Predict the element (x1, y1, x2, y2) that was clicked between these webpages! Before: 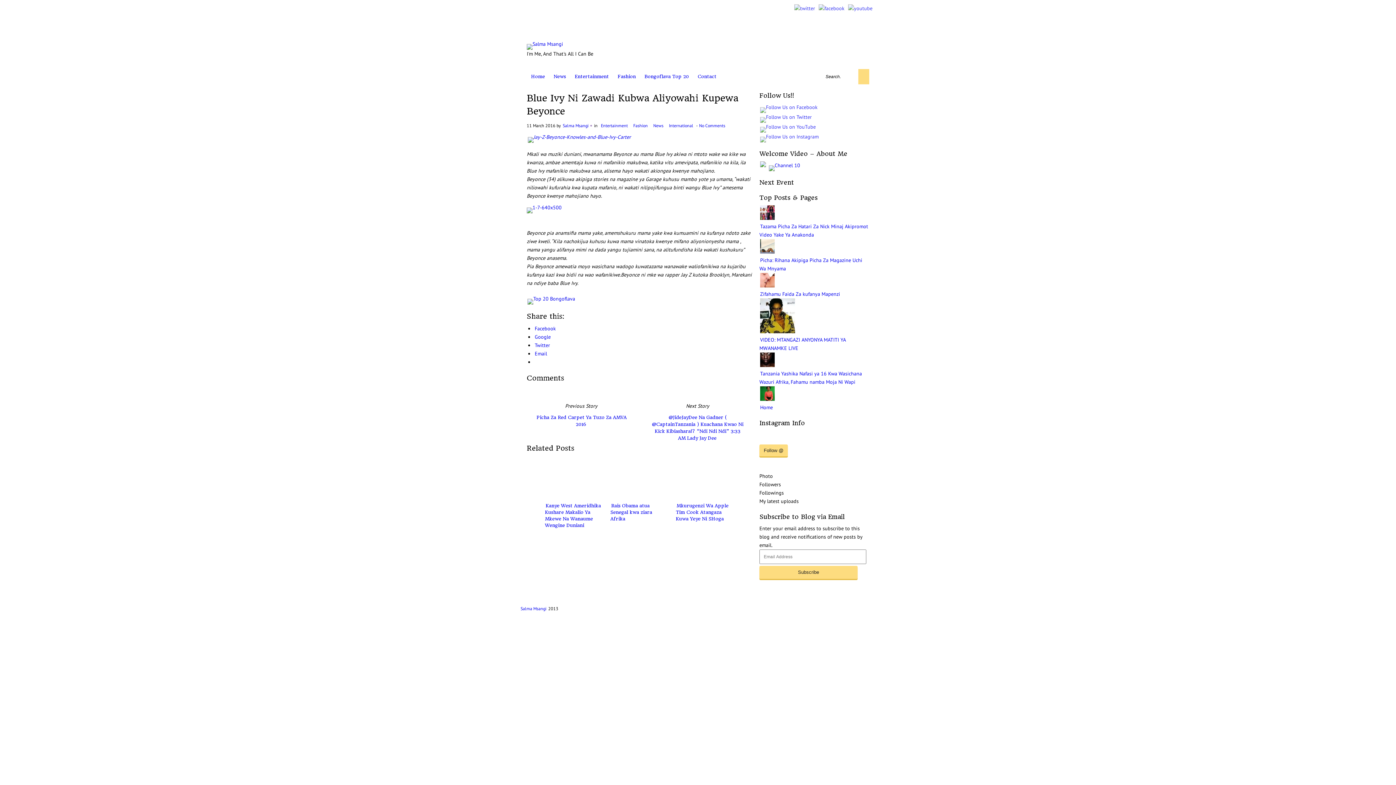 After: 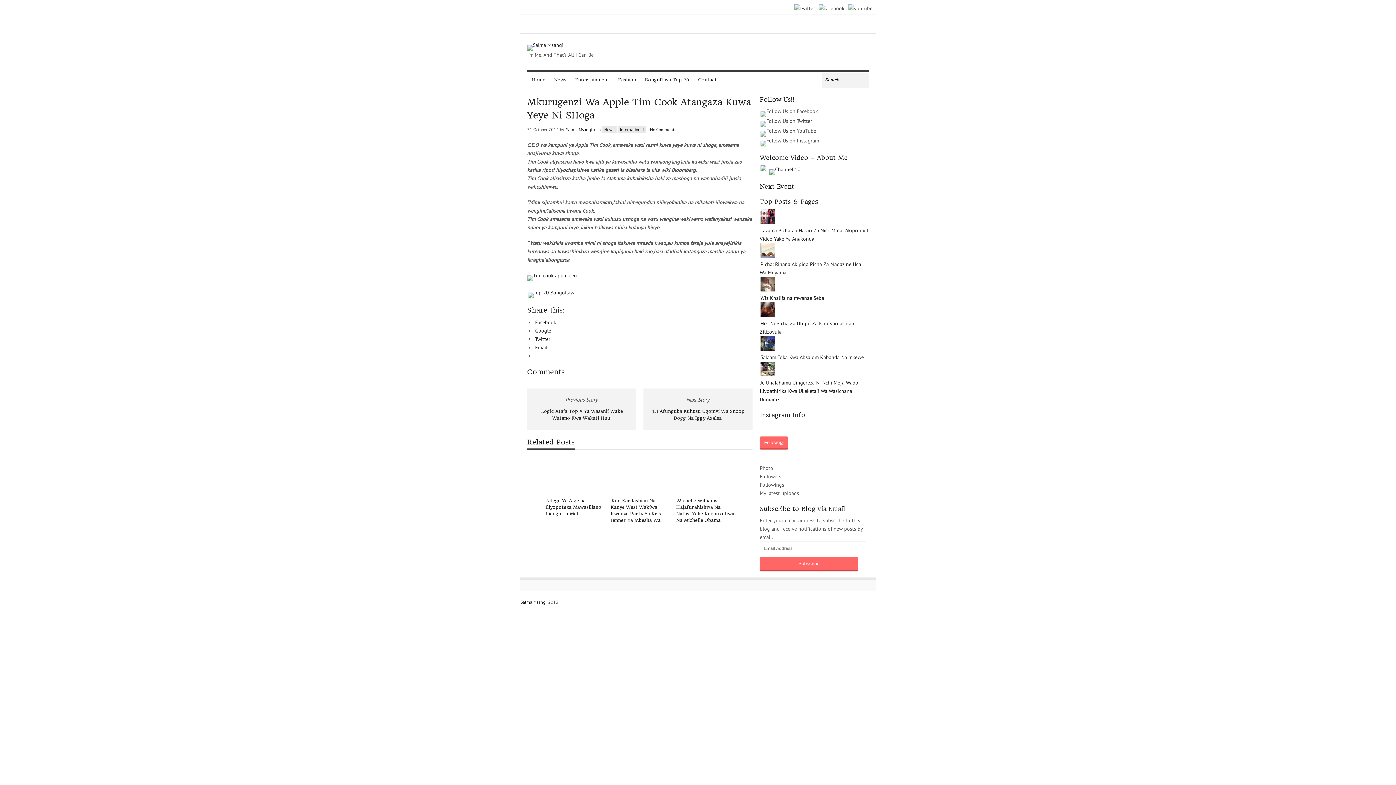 Action: label: Mkurugenzi Wa Apple Tim Cook Atangaza Kuwa Yeye Ni SHoga bbox: (676, 502, 728, 522)